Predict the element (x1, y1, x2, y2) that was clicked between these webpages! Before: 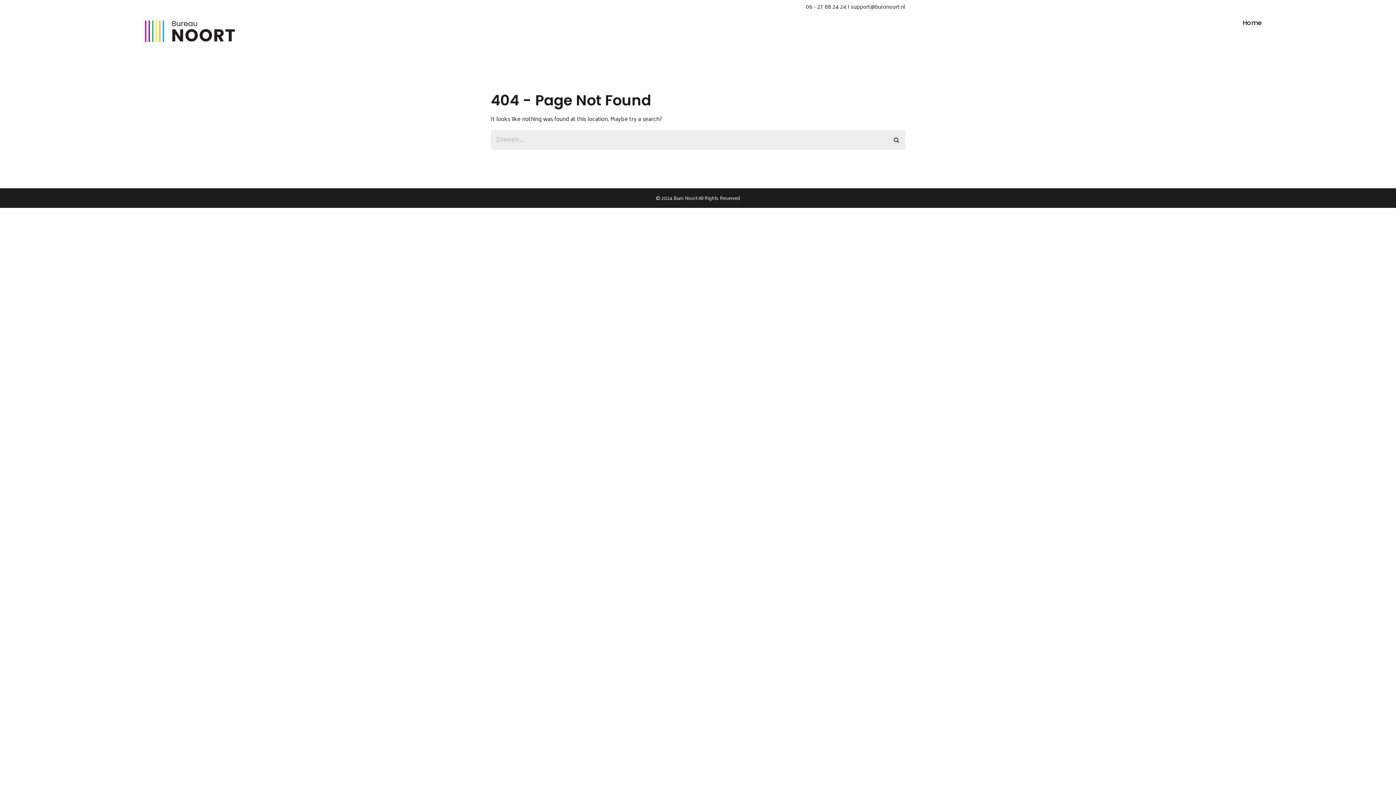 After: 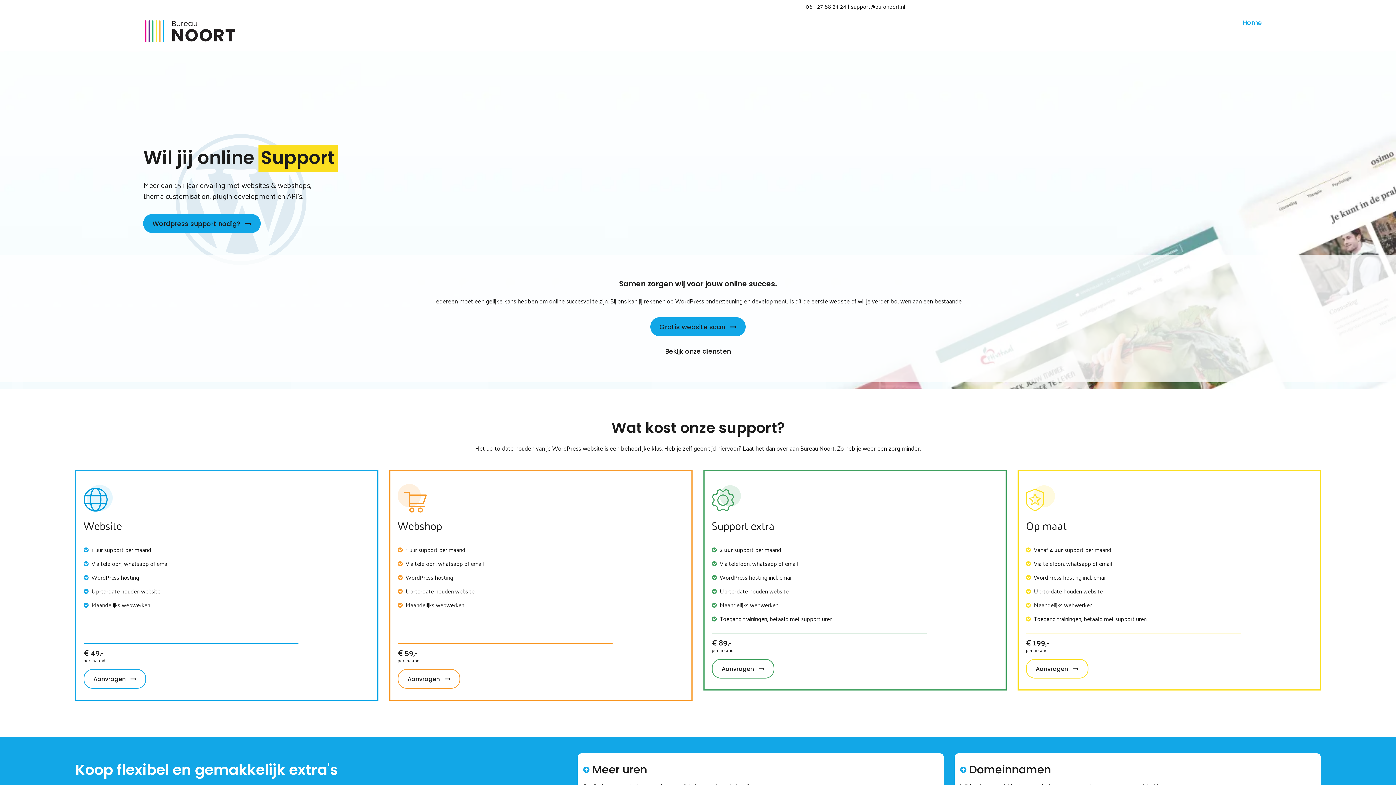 Action: label: Home bbox: (1242, 17, 1262, 27)